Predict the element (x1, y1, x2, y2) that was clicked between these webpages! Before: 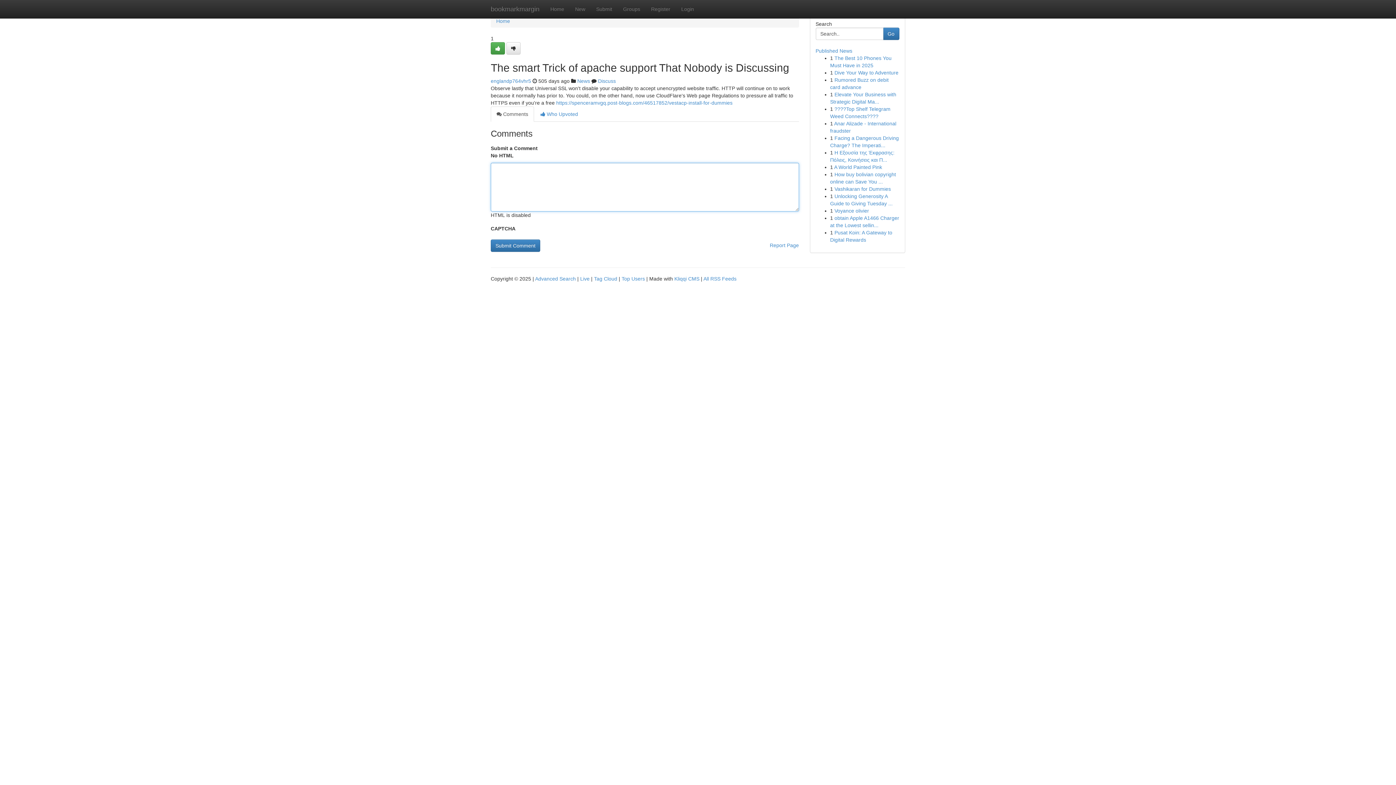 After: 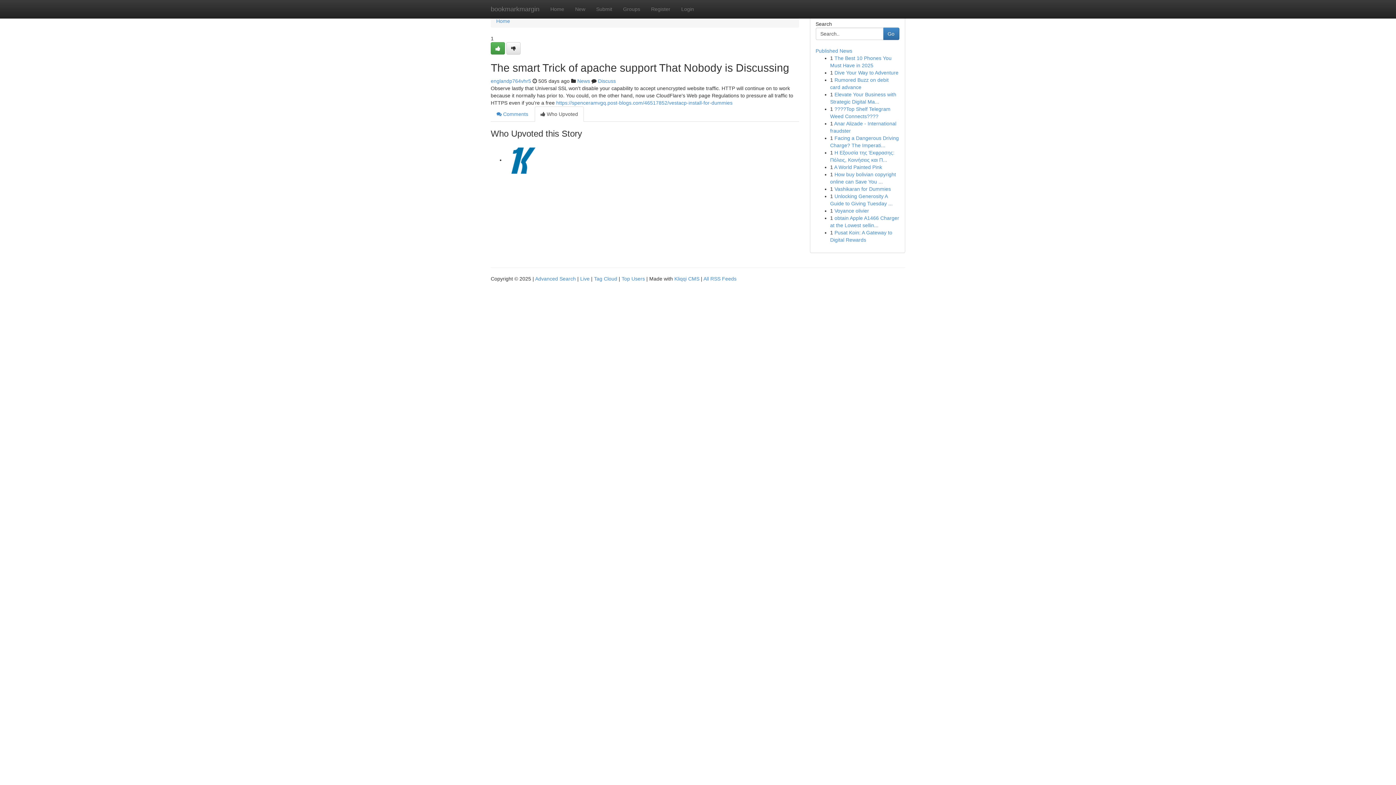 Action: label:  Who Upvoted bbox: (534, 106, 584, 121)